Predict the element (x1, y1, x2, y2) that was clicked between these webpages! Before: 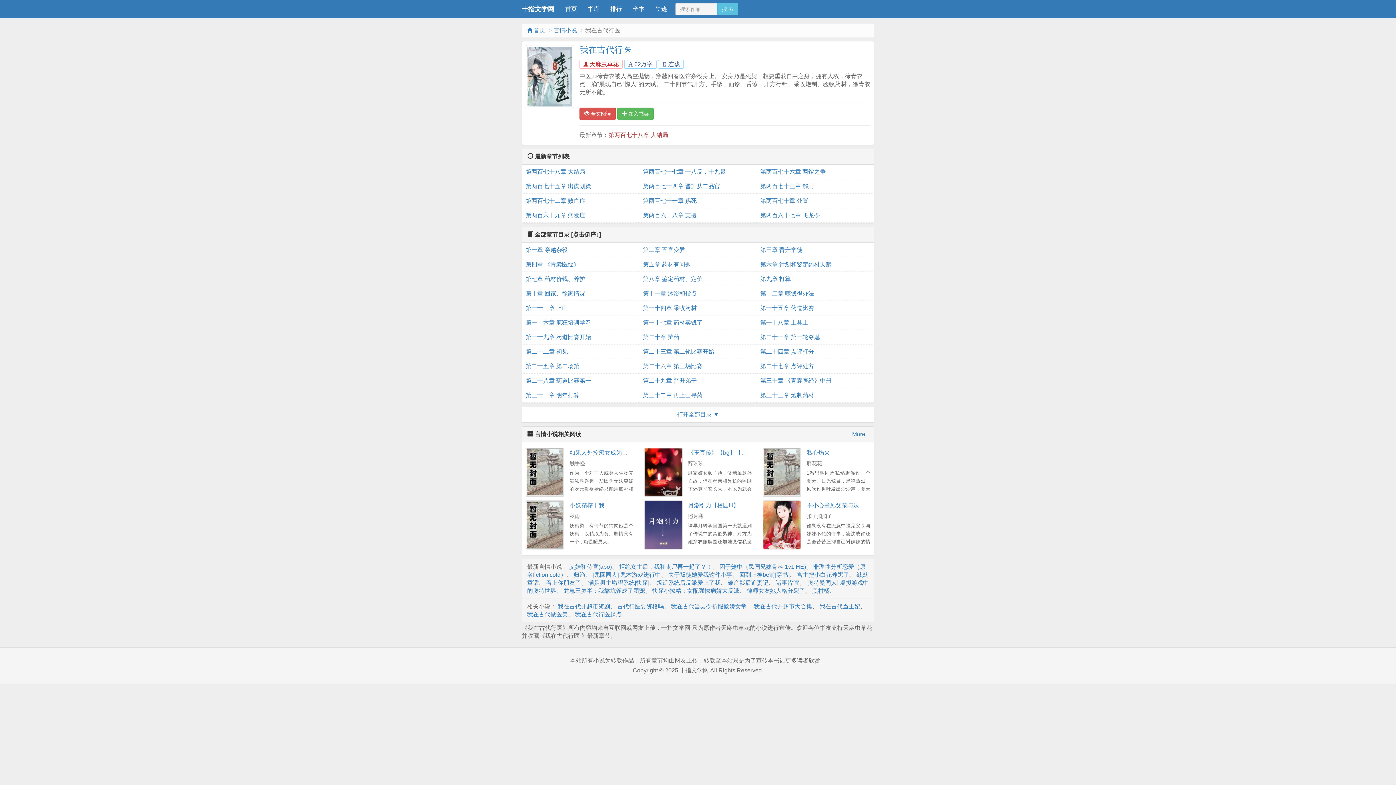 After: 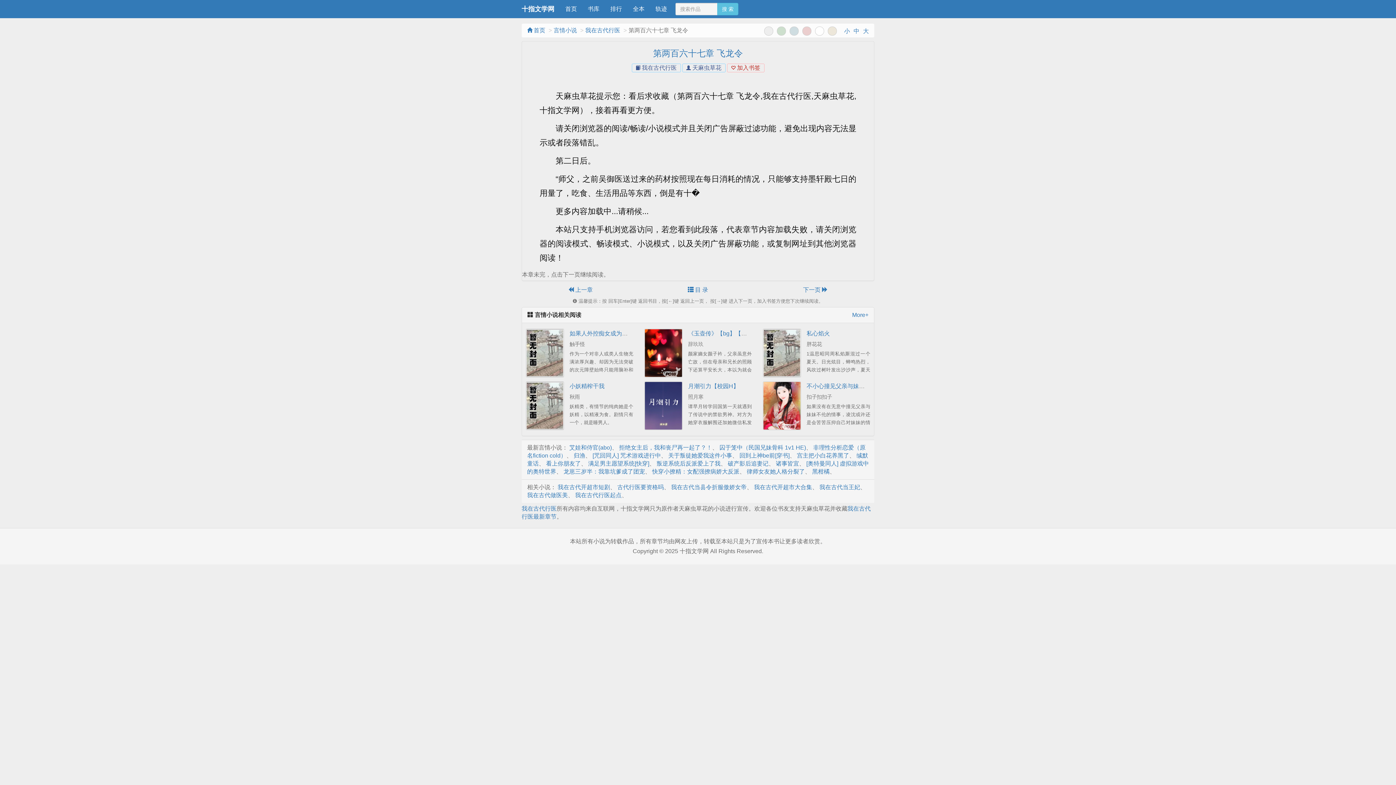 Action: bbox: (760, 208, 870, 222) label: 第两百六十七章 飞龙令